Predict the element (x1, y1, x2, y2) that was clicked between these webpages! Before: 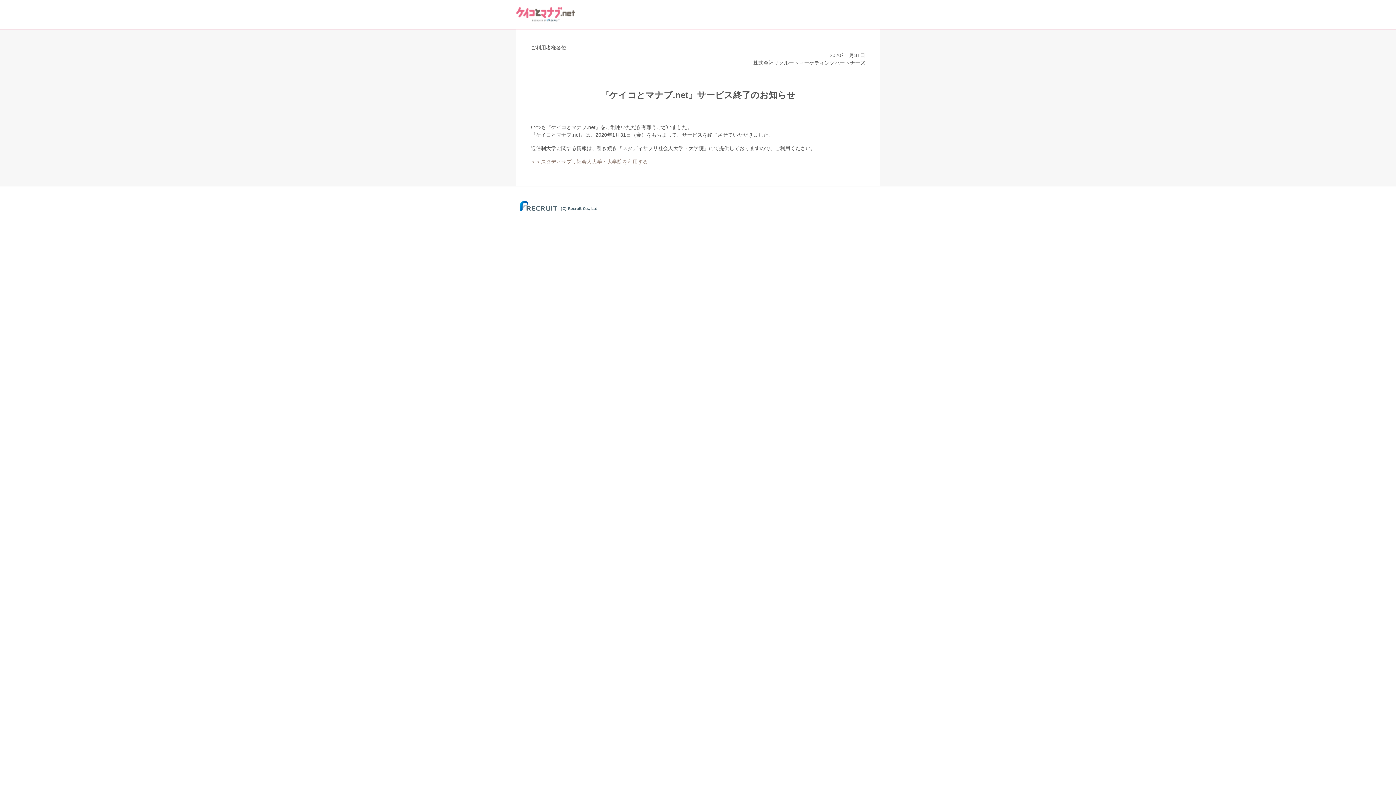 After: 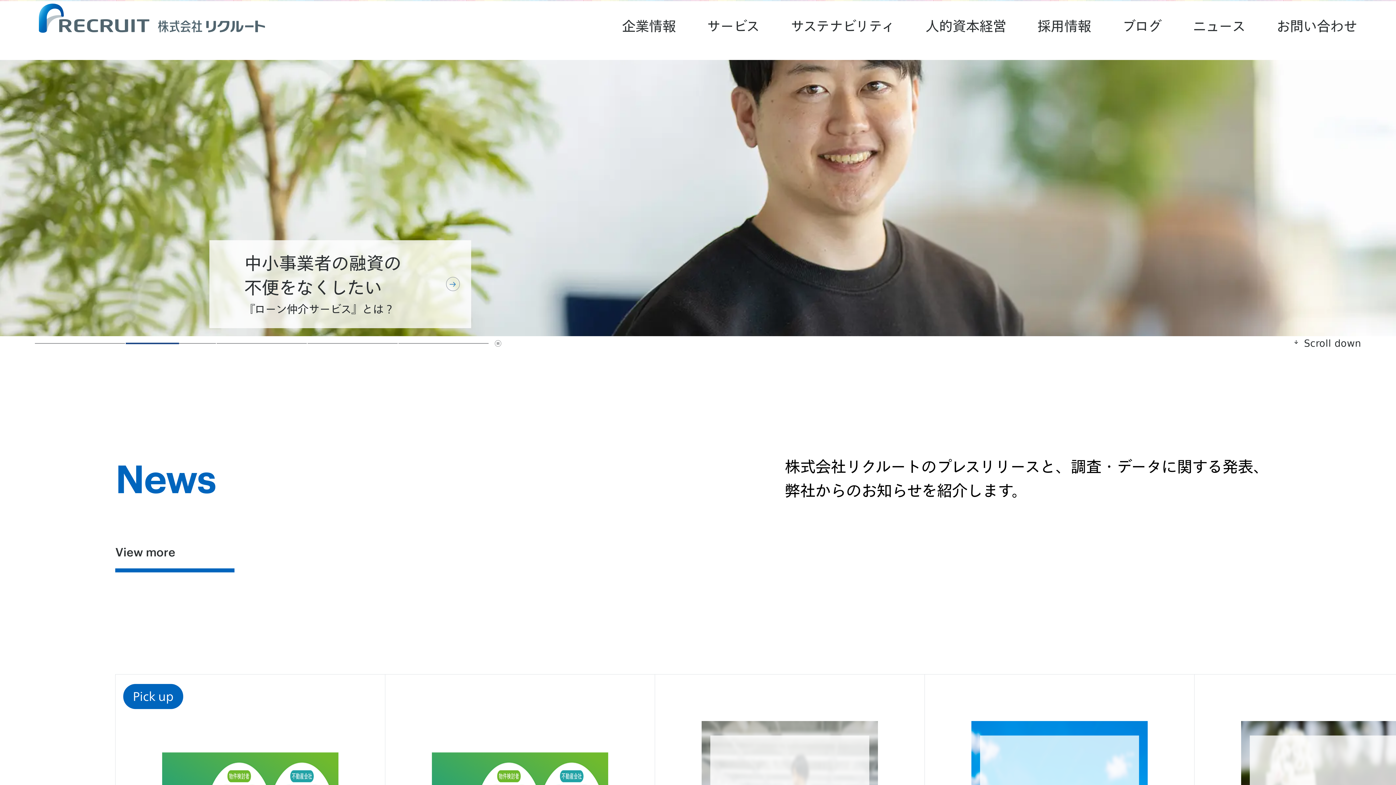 Action: bbox: (516, 209, 602, 213)